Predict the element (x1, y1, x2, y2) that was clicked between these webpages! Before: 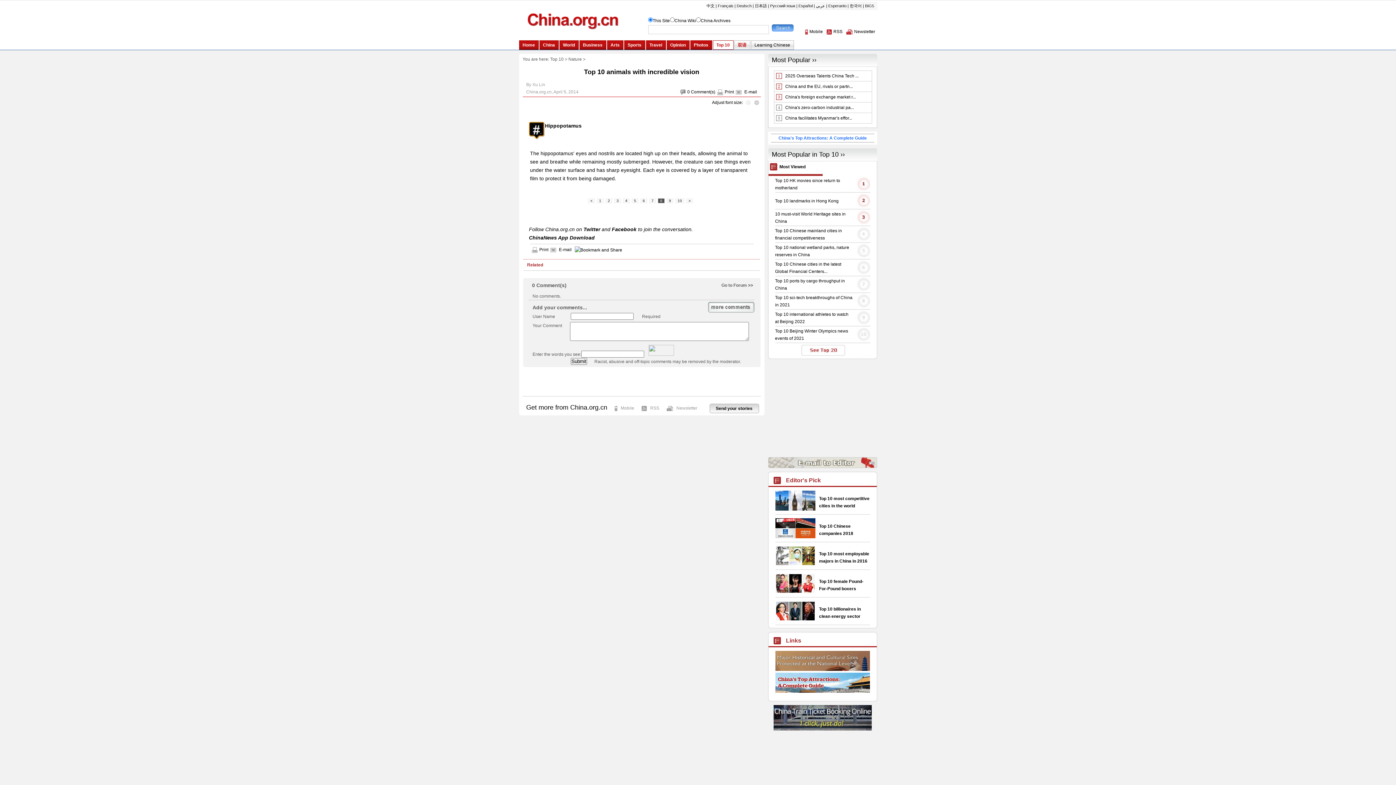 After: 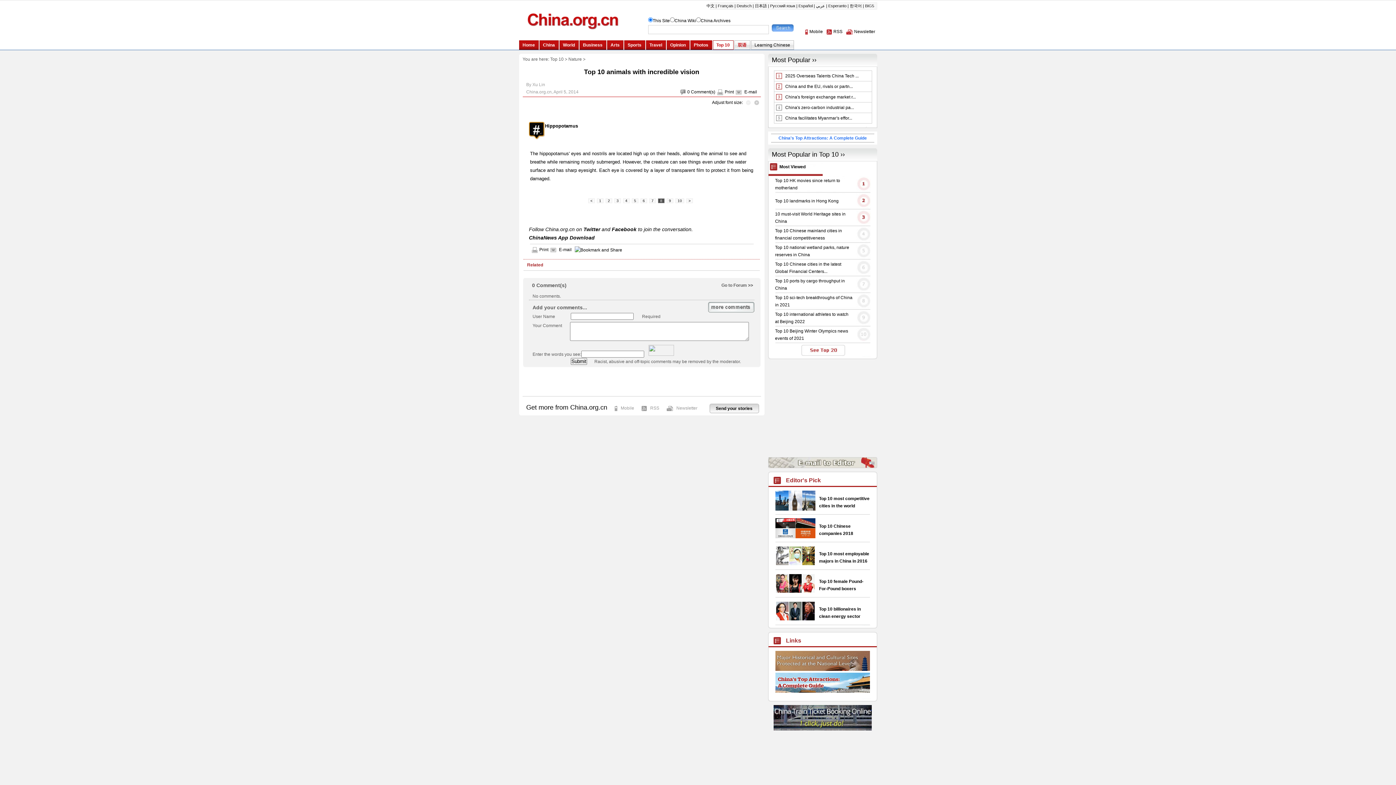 Action: bbox: (744, 100, 752, 105)